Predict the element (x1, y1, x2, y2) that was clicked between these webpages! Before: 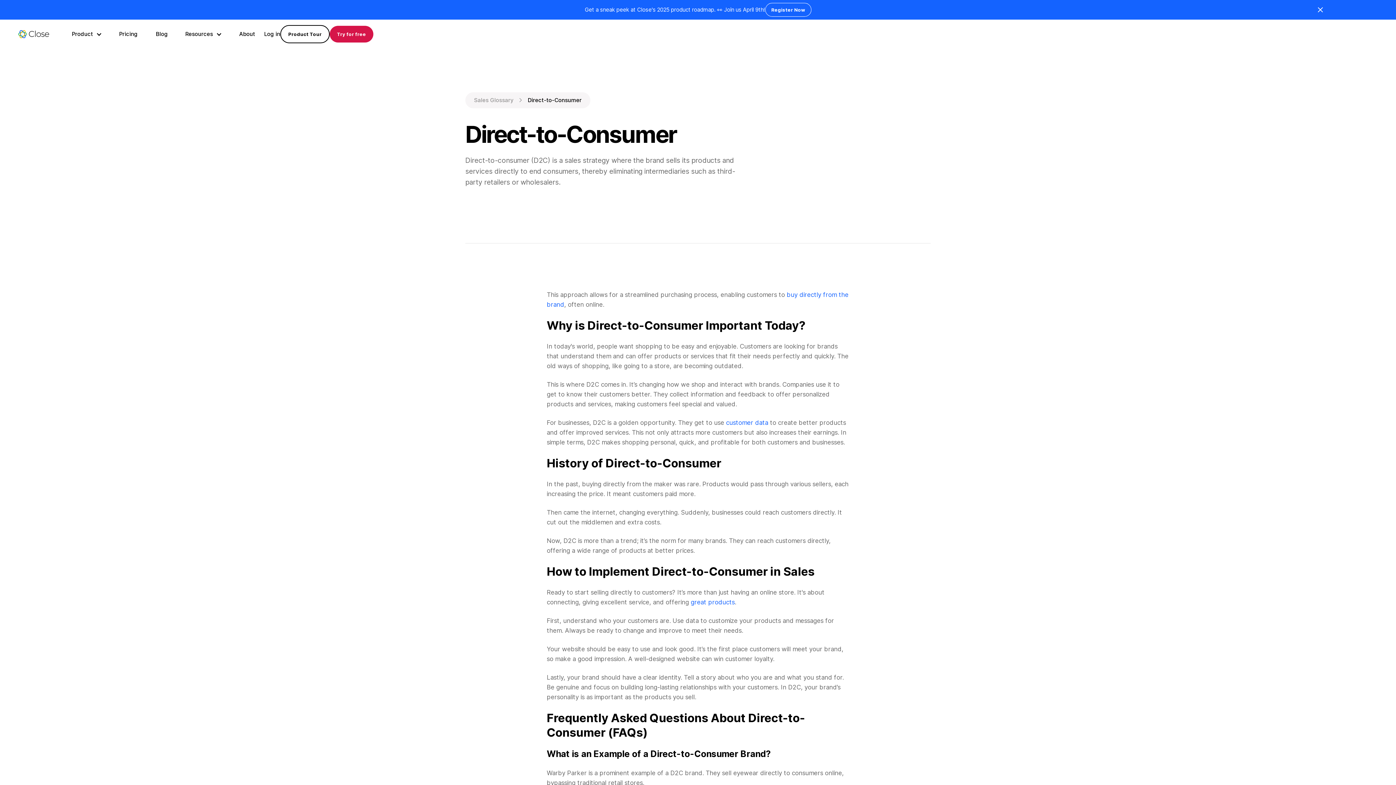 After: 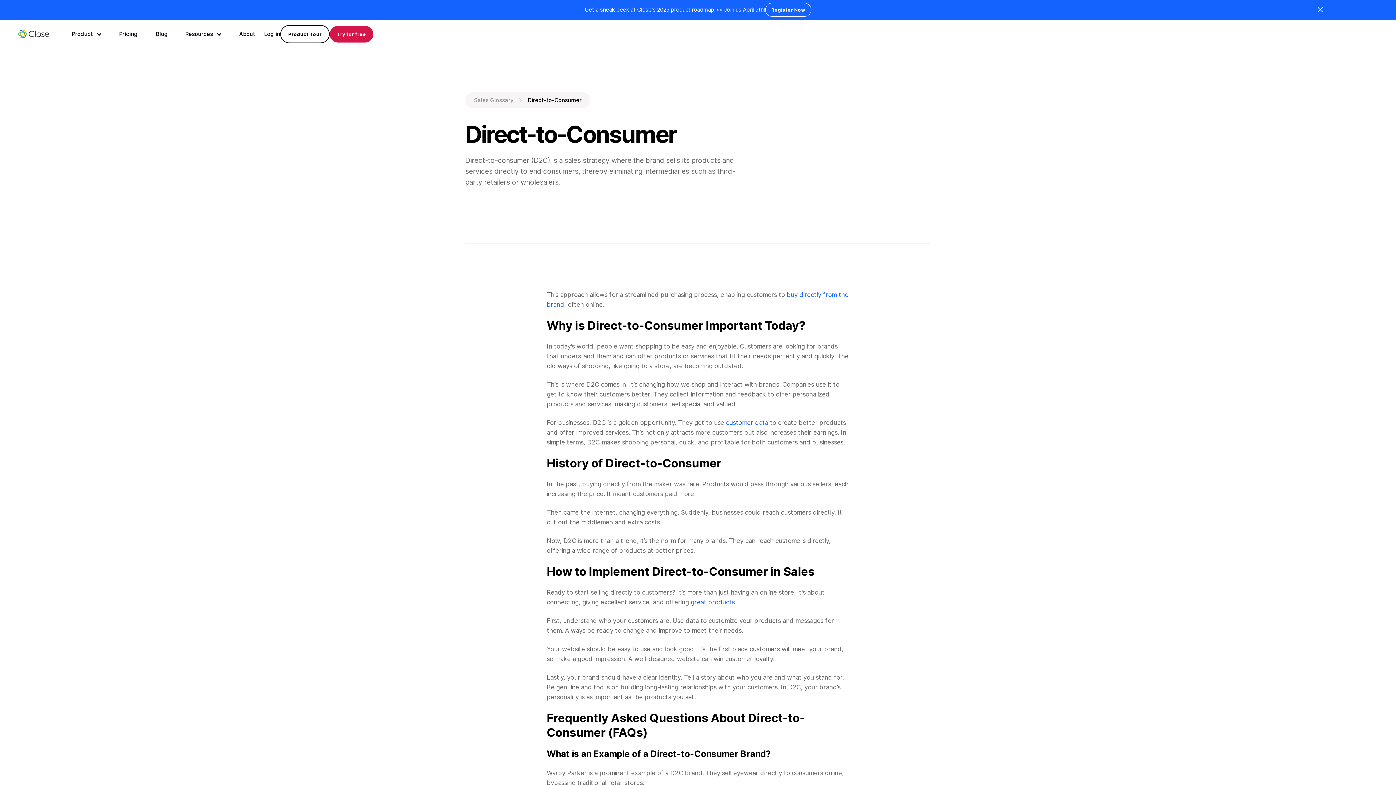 Action: bbox: (1314, 4, 1326, 15)